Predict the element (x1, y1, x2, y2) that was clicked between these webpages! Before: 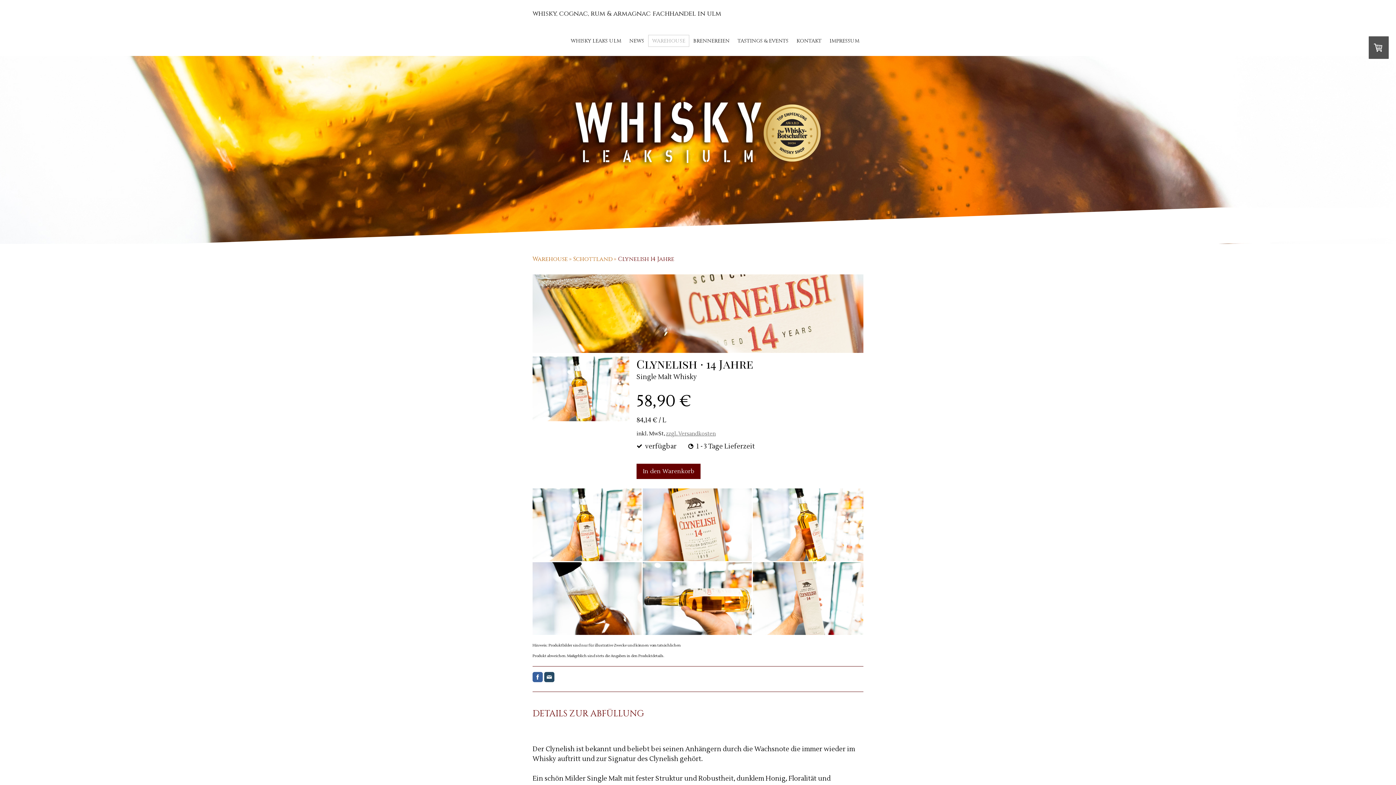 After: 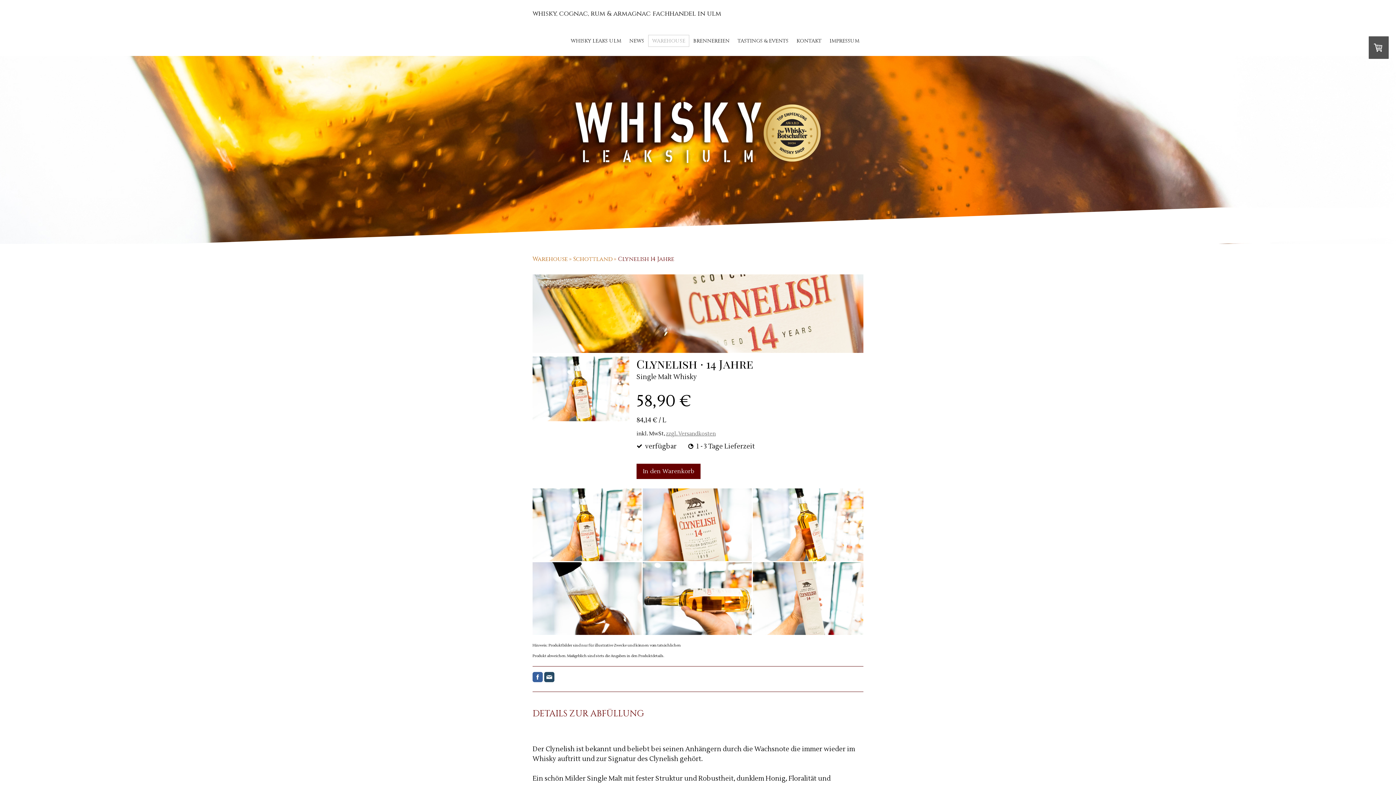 Action: bbox: (544, 672, 554, 682)